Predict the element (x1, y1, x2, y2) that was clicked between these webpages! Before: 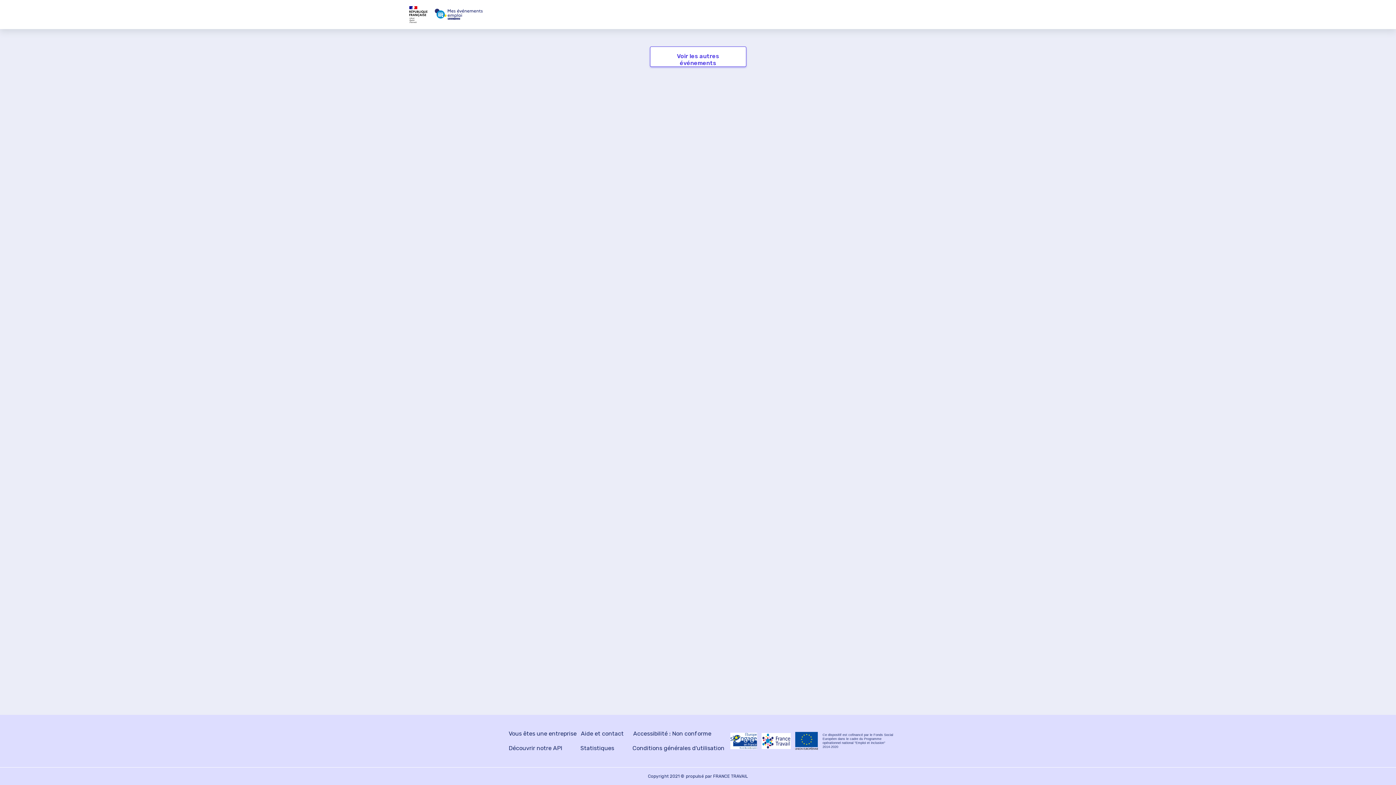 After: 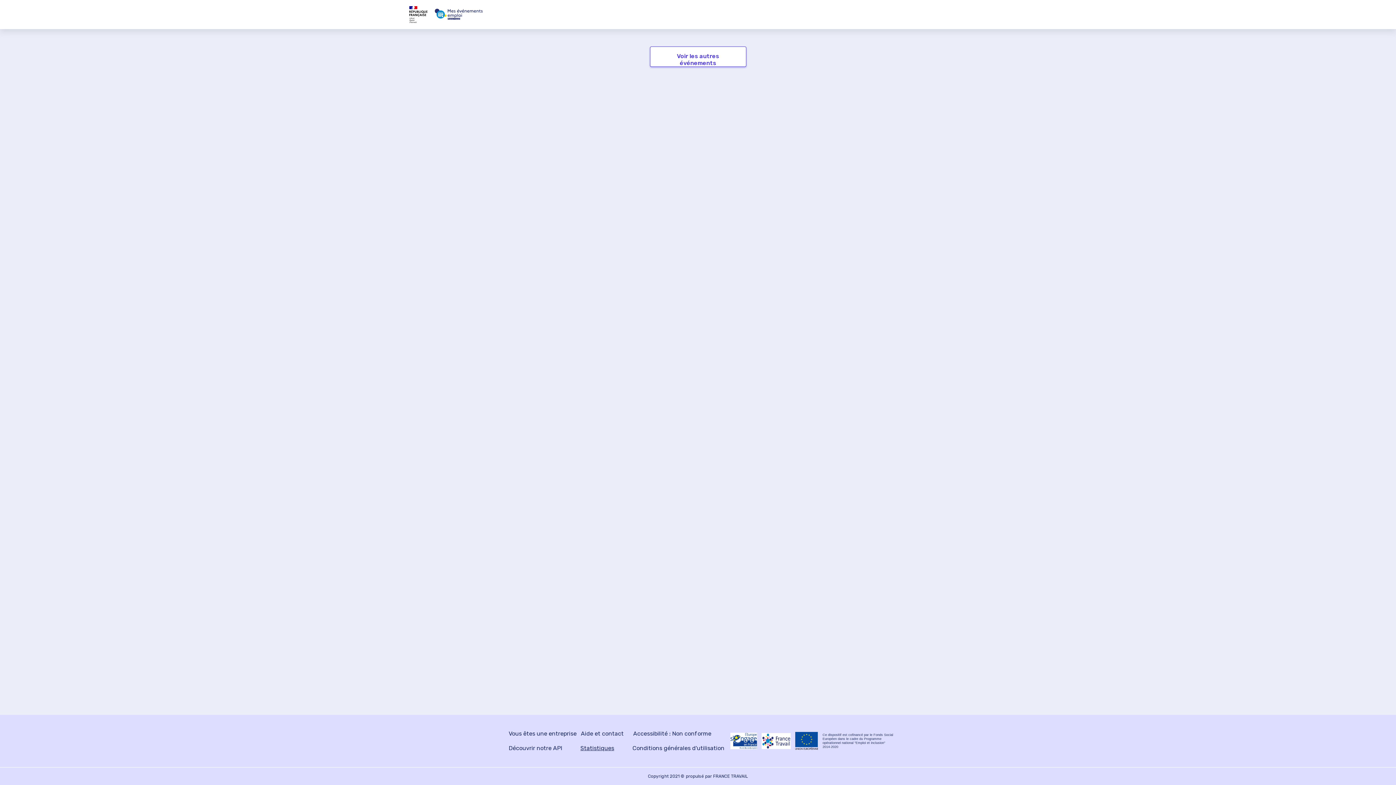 Action: bbox: (580, 744, 614, 753) label: Statistiques du site